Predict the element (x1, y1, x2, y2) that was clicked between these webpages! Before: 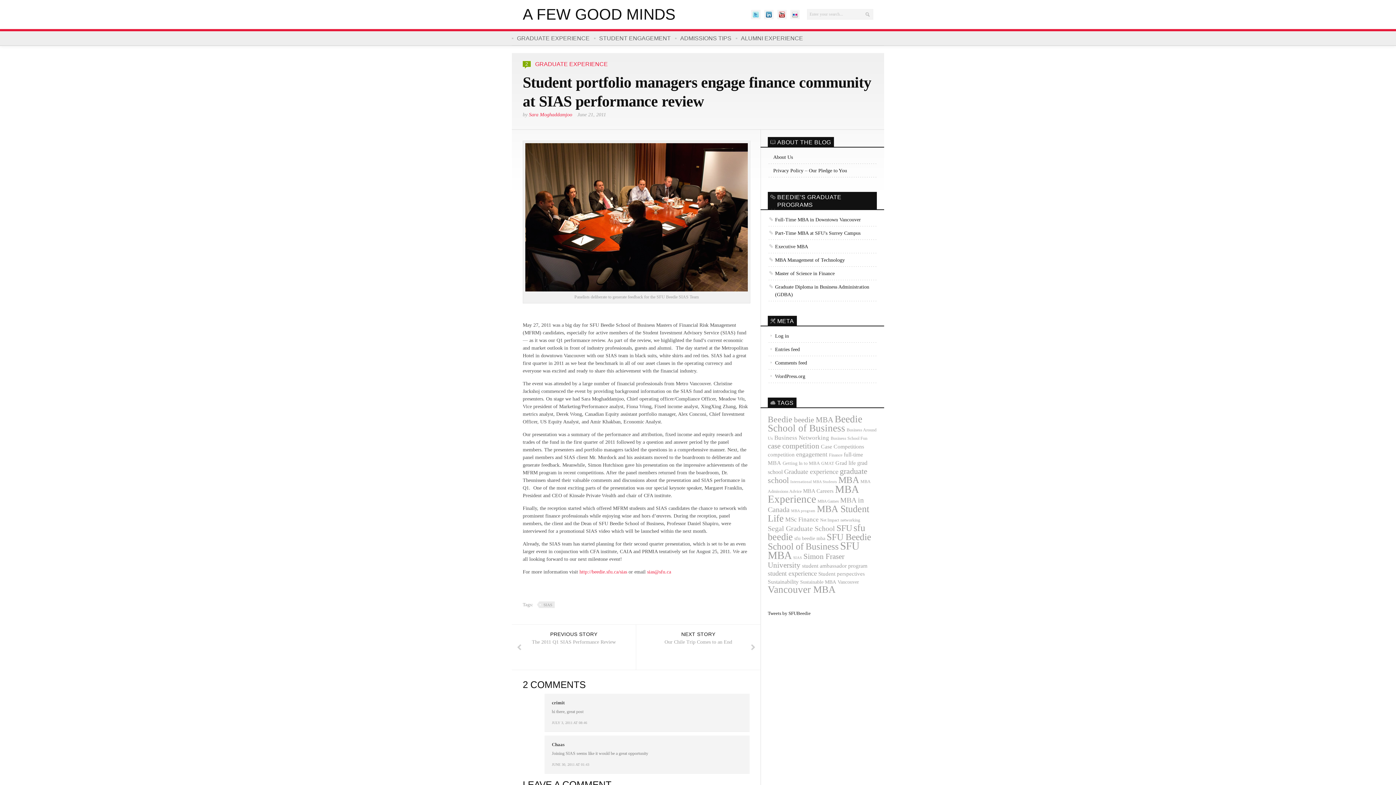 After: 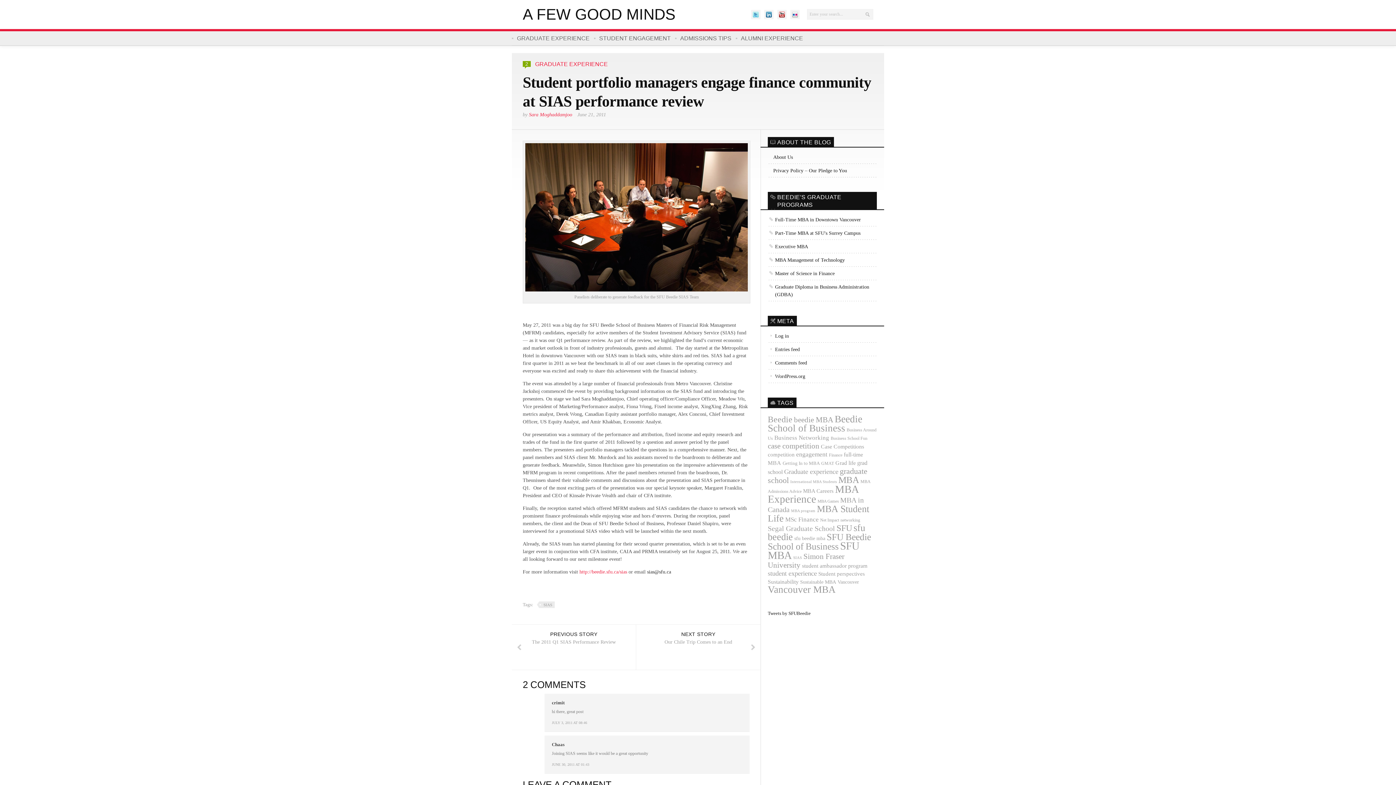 Action: bbox: (647, 569, 671, 574) label: sias@sfu.ca